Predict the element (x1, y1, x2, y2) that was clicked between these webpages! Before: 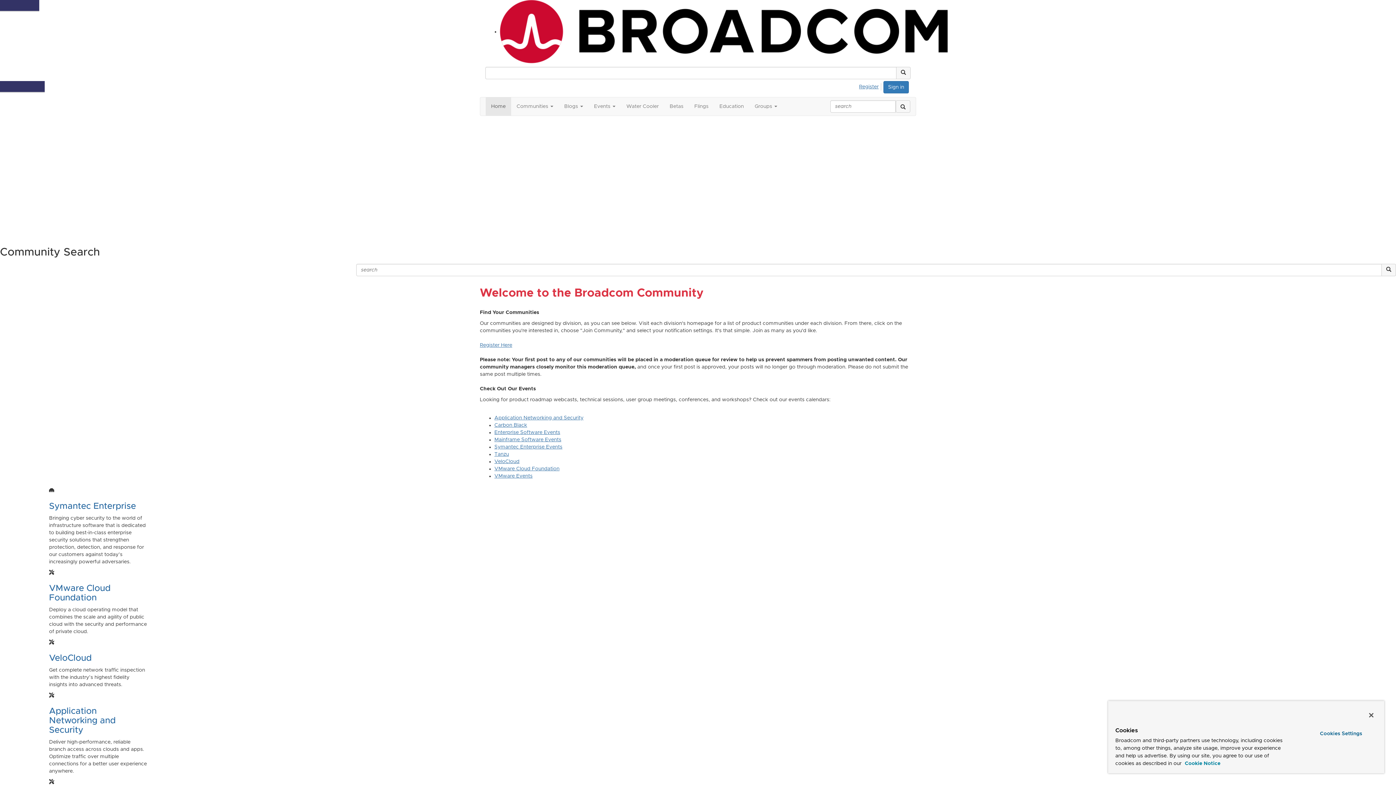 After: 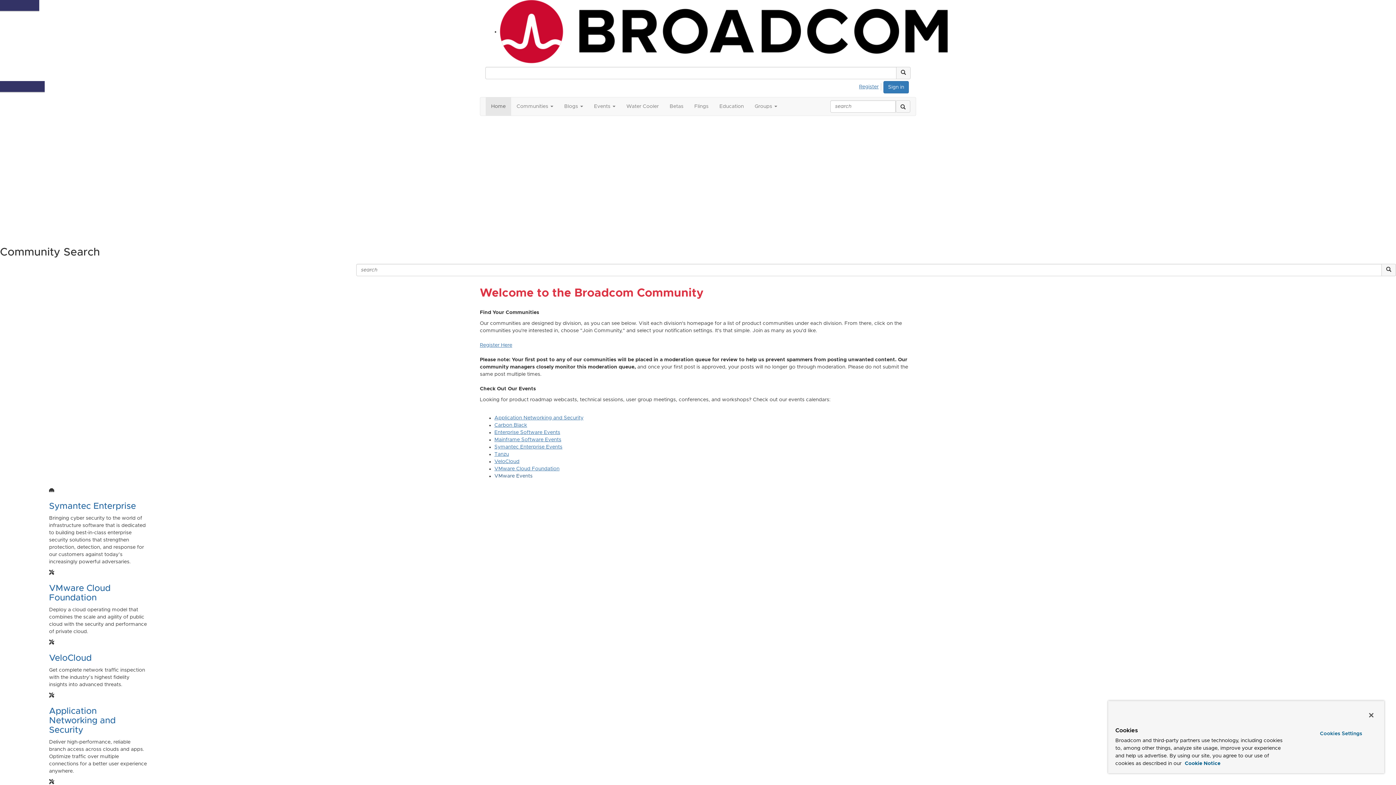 Action: label: VMware Events bbox: (494, 473, 532, 478)